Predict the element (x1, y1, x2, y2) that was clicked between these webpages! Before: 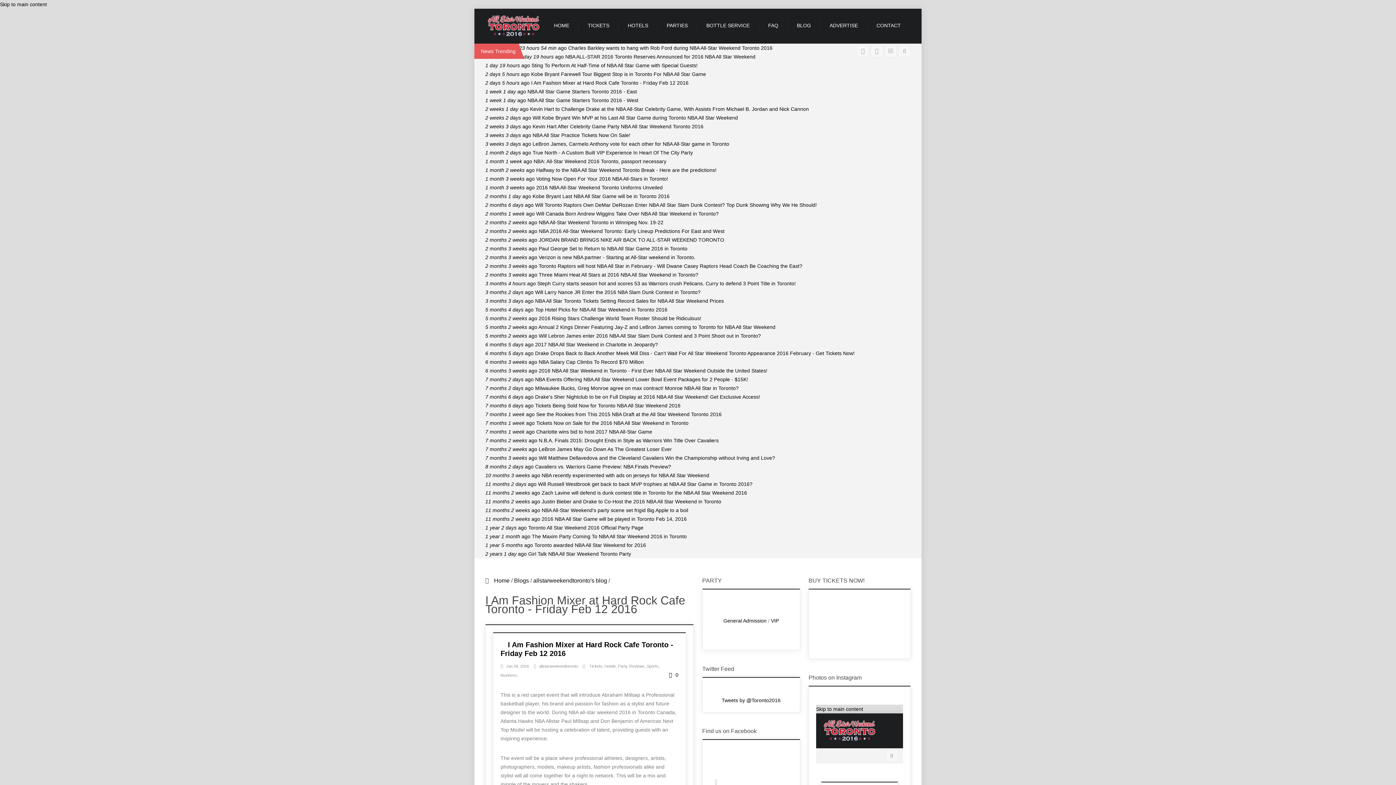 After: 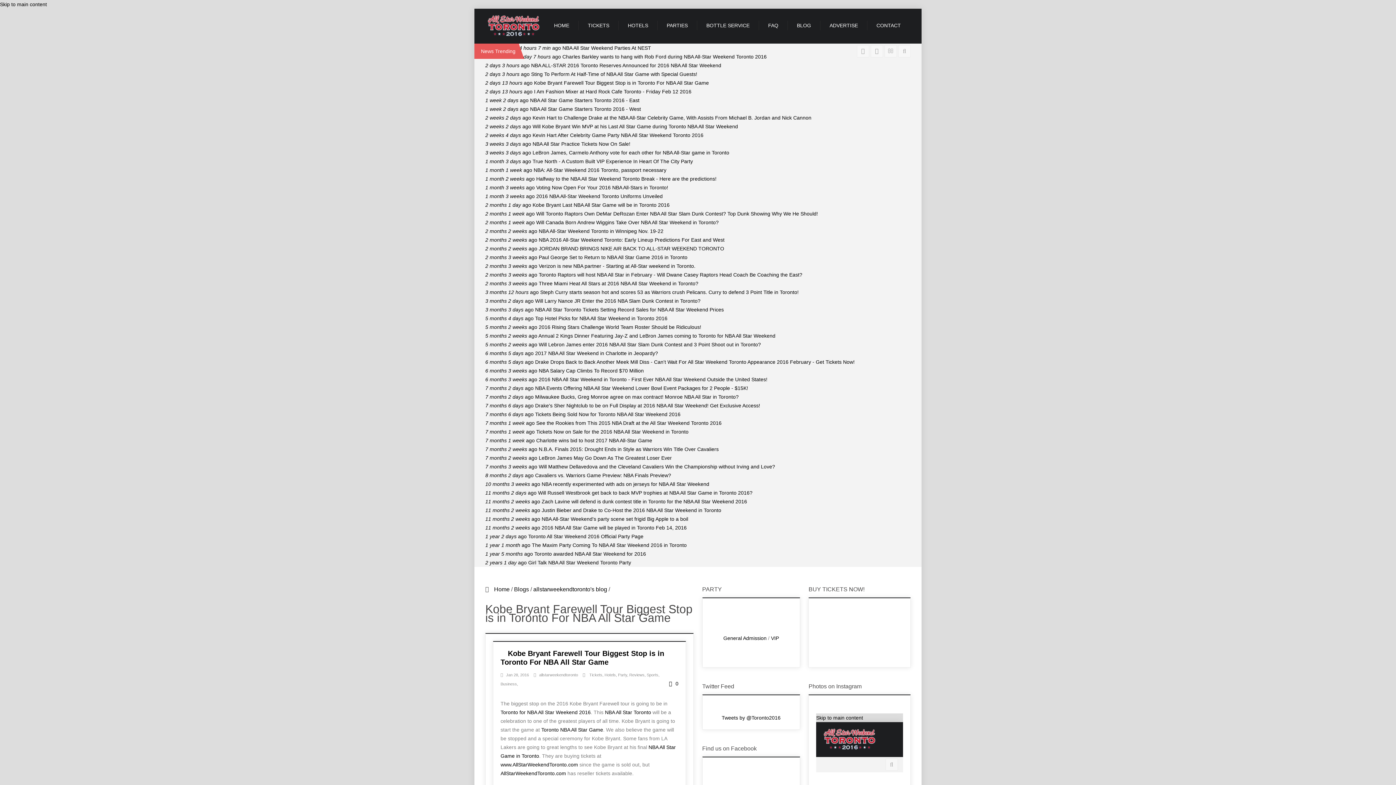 Action: label: 2 days 5 hours ago Kobe Bryant Farewell Tour Biggest Stop is in Toronto For NBA All Star Game bbox: (485, 71, 706, 77)